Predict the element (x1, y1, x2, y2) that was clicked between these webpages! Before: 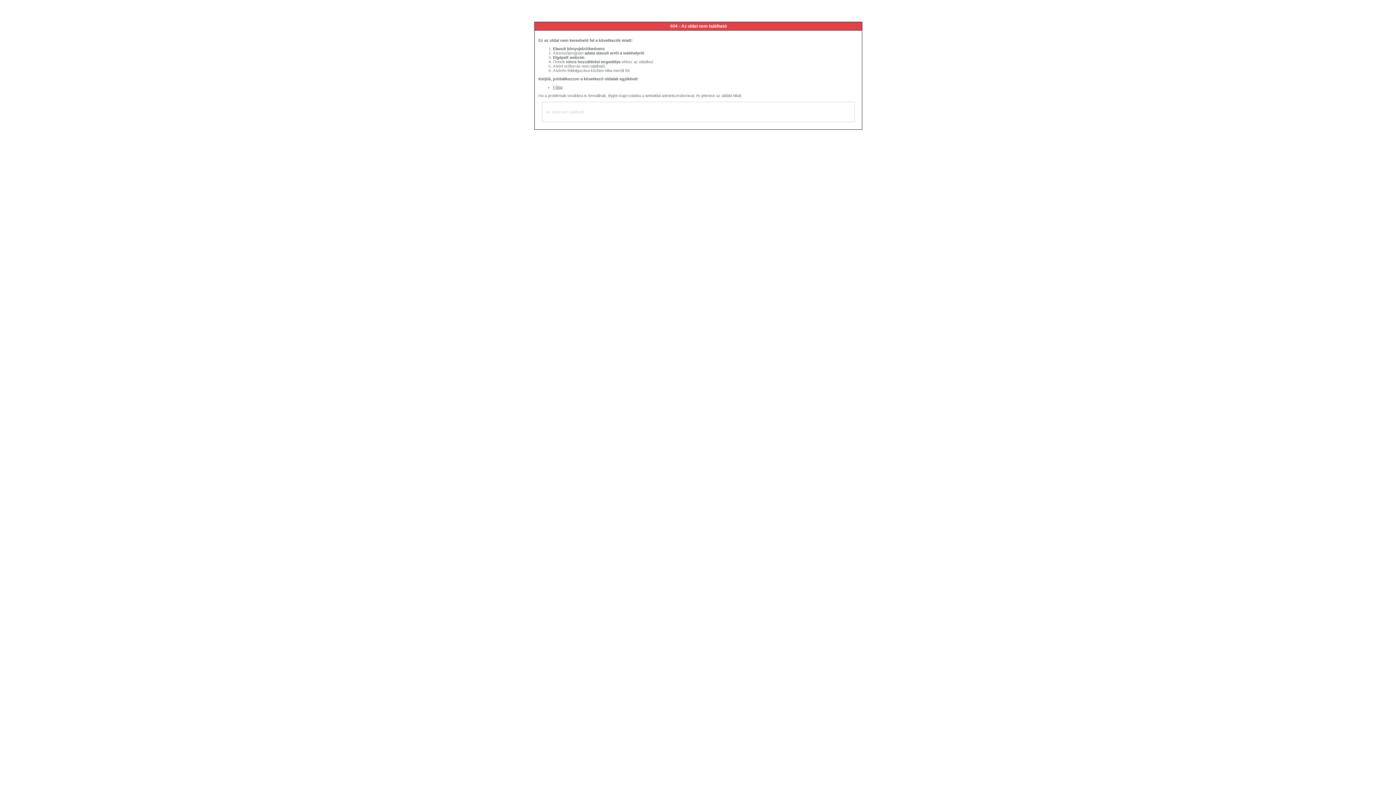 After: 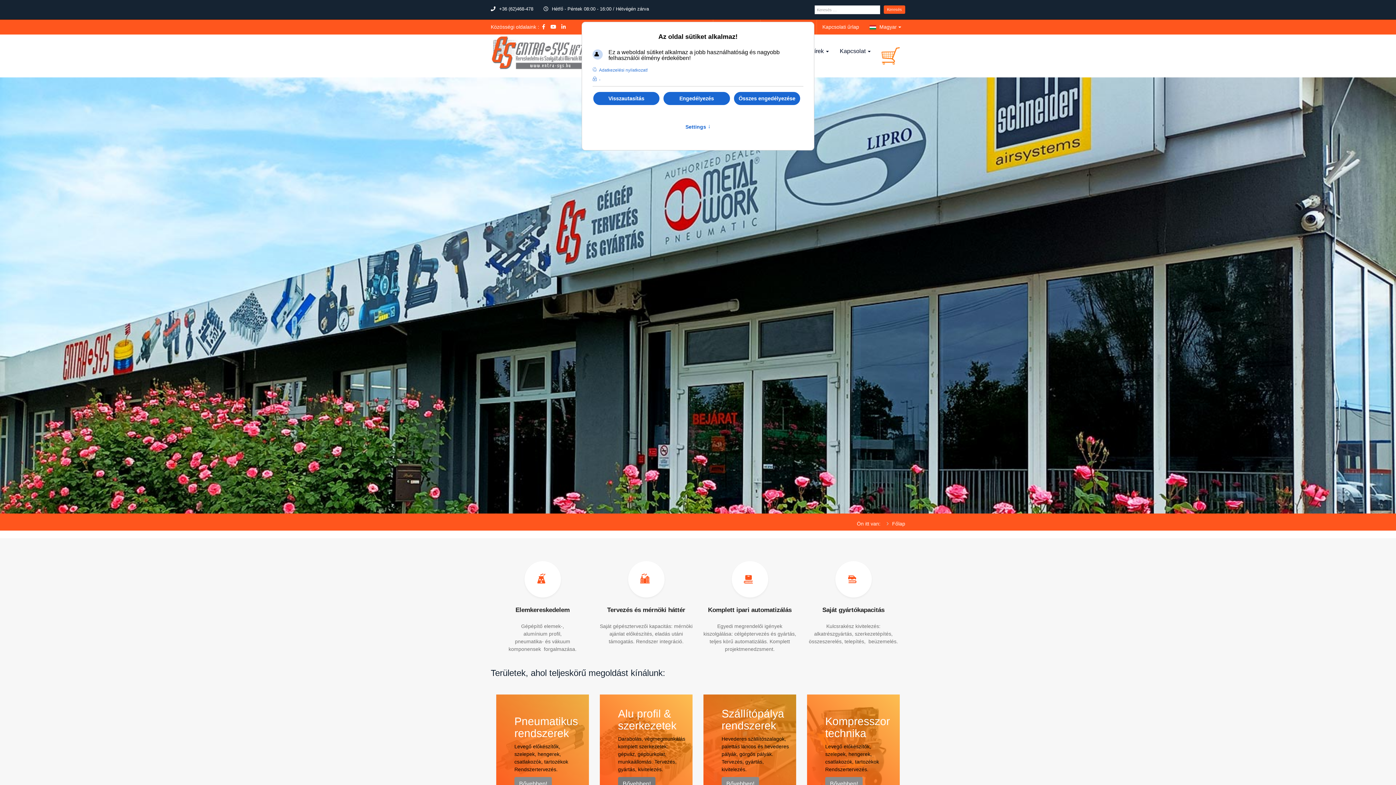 Action: label: Főlap bbox: (553, 85, 562, 89)